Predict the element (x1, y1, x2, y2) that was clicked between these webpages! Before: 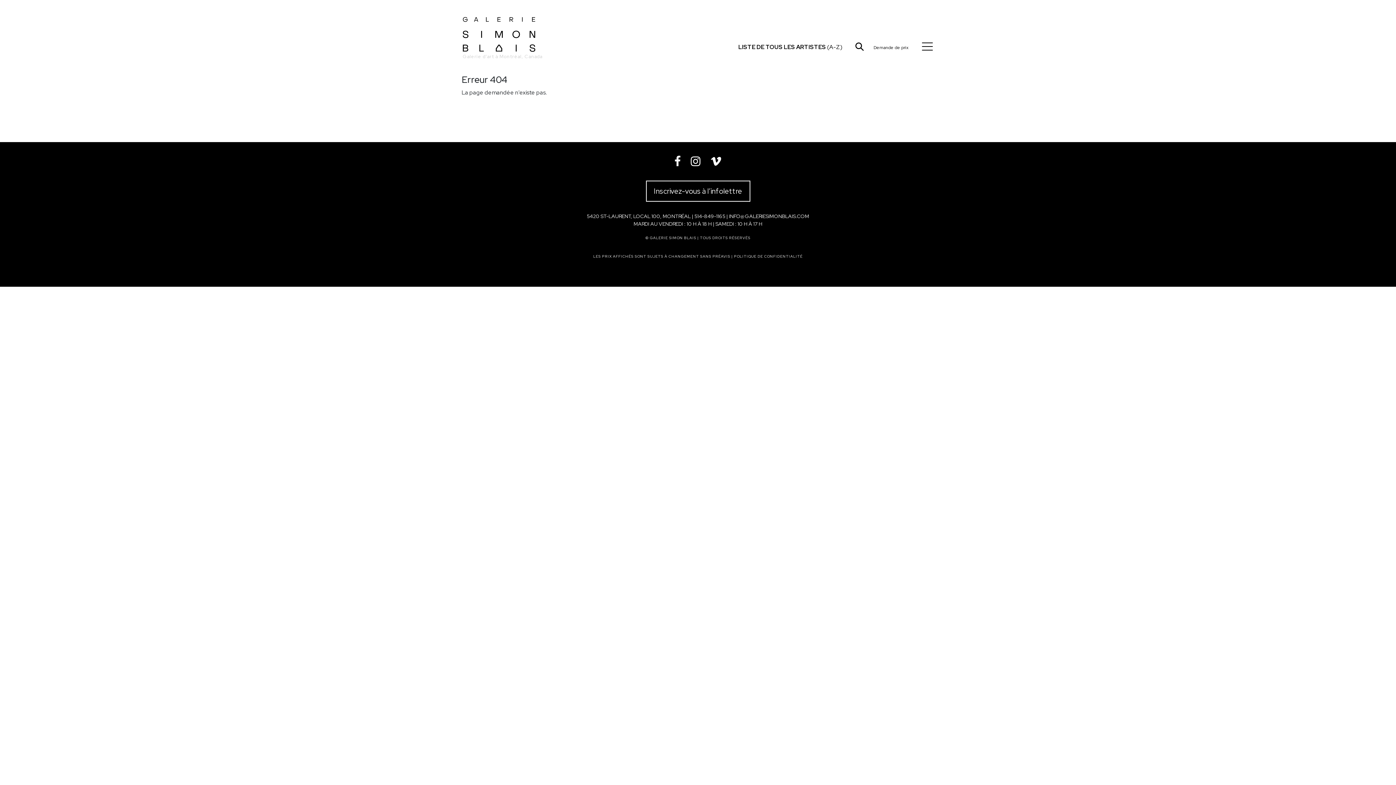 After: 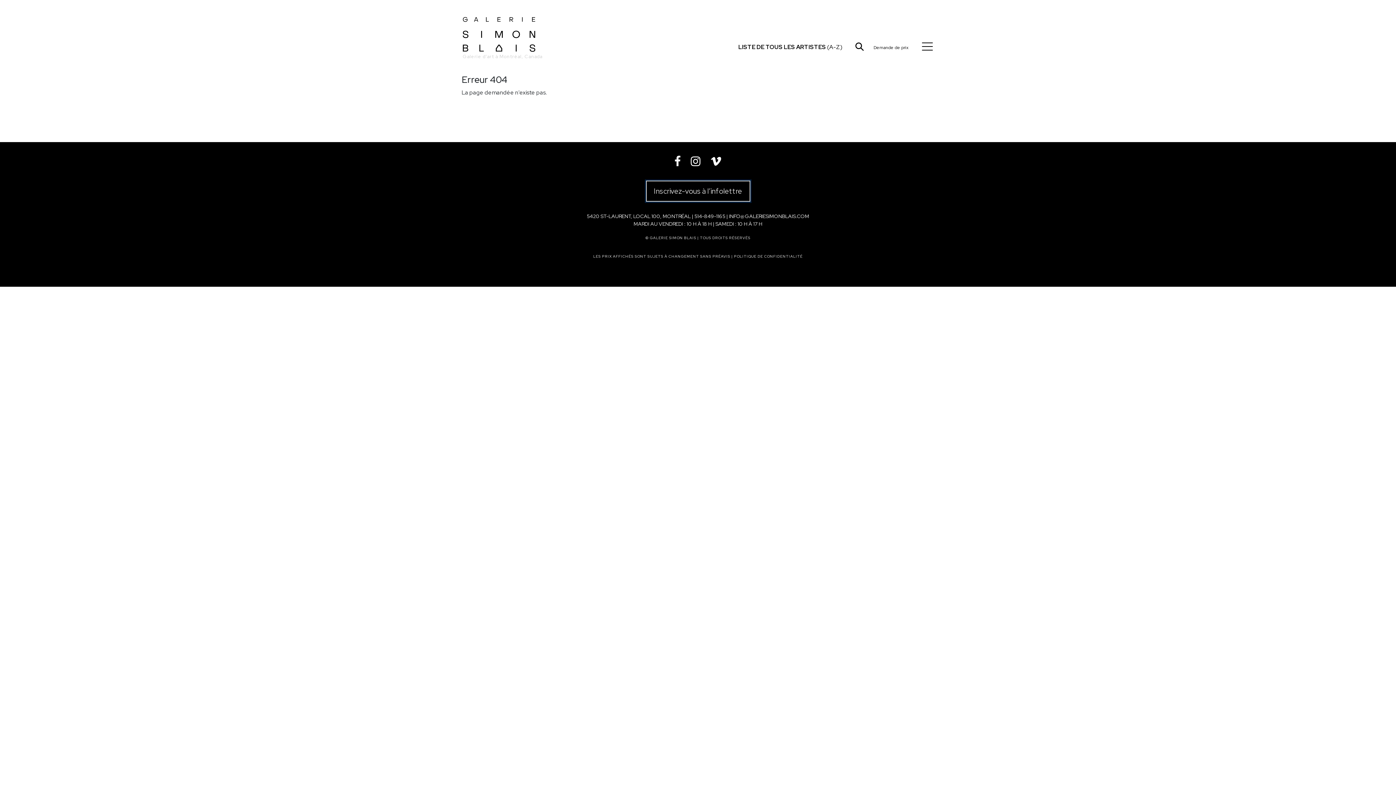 Action: bbox: (646, 180, 750, 201) label: Inscrivez-vous à l’infolettre